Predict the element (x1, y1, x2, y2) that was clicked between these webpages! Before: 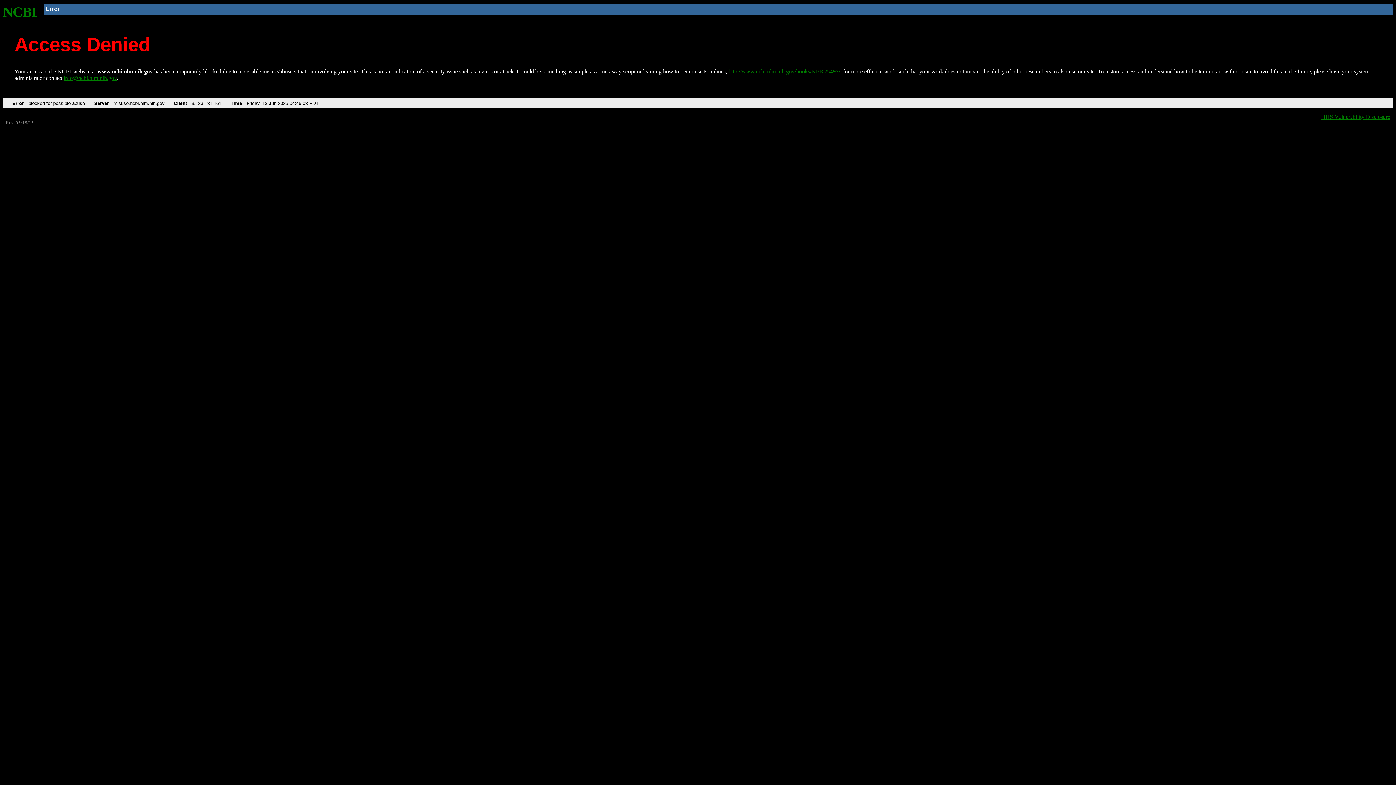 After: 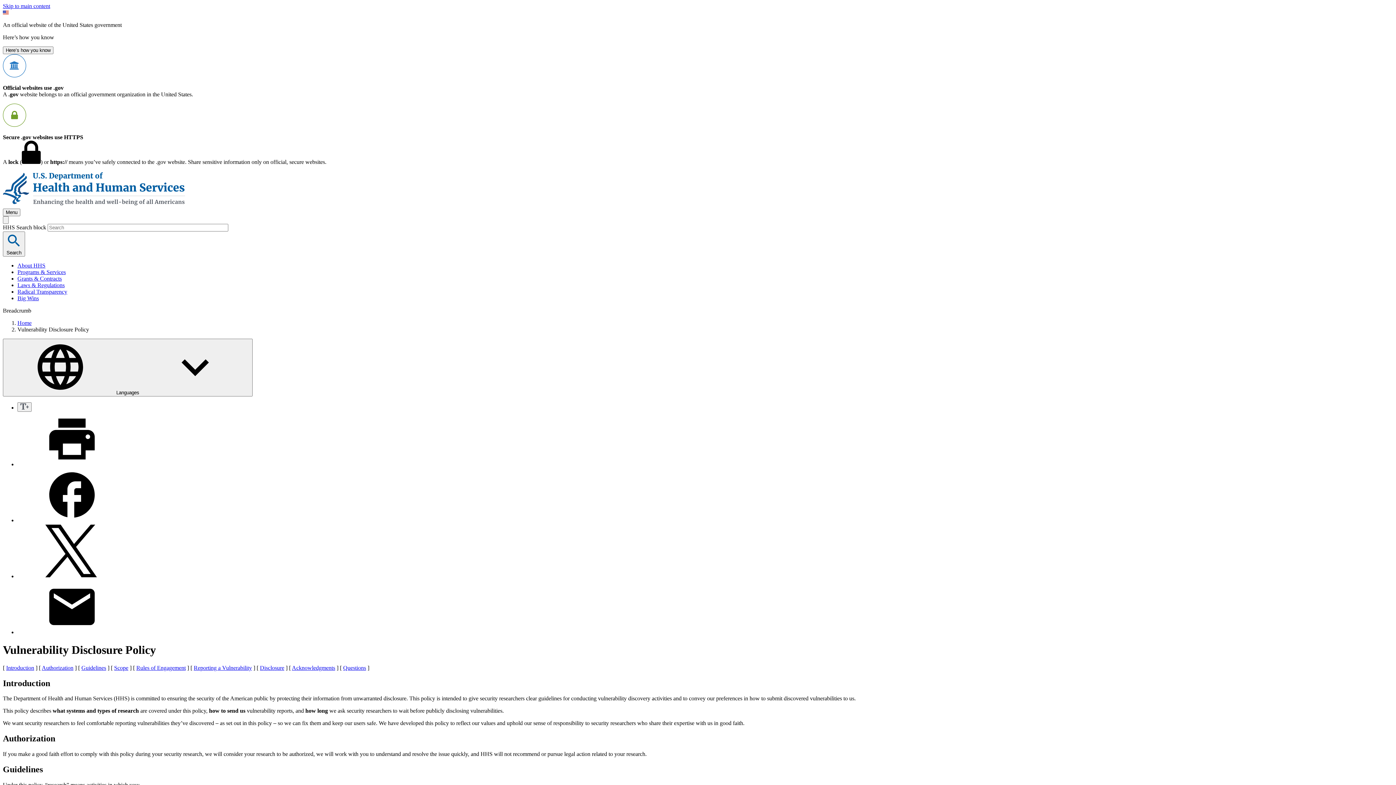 Action: bbox: (1321, 113, 1390, 119) label: HHS Vulnerability Disclosure